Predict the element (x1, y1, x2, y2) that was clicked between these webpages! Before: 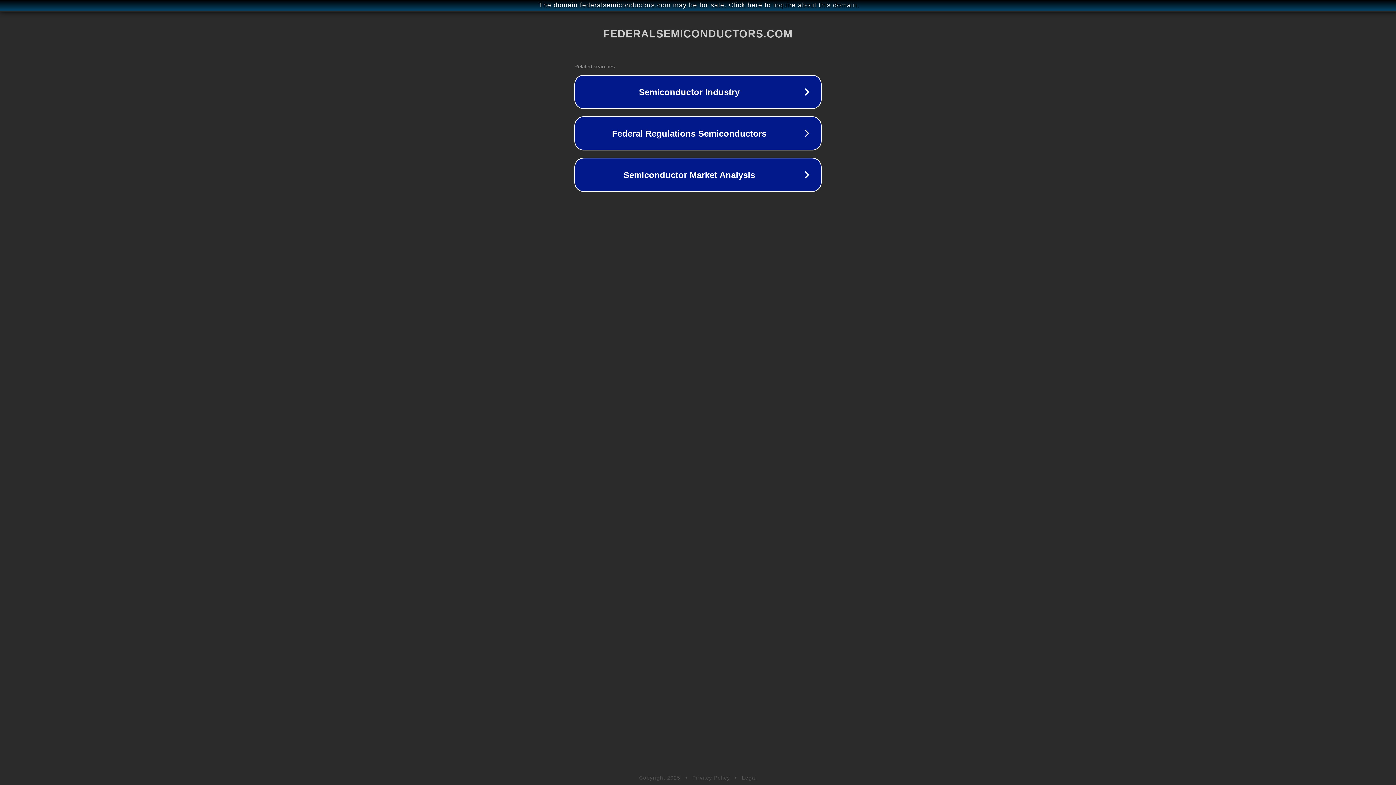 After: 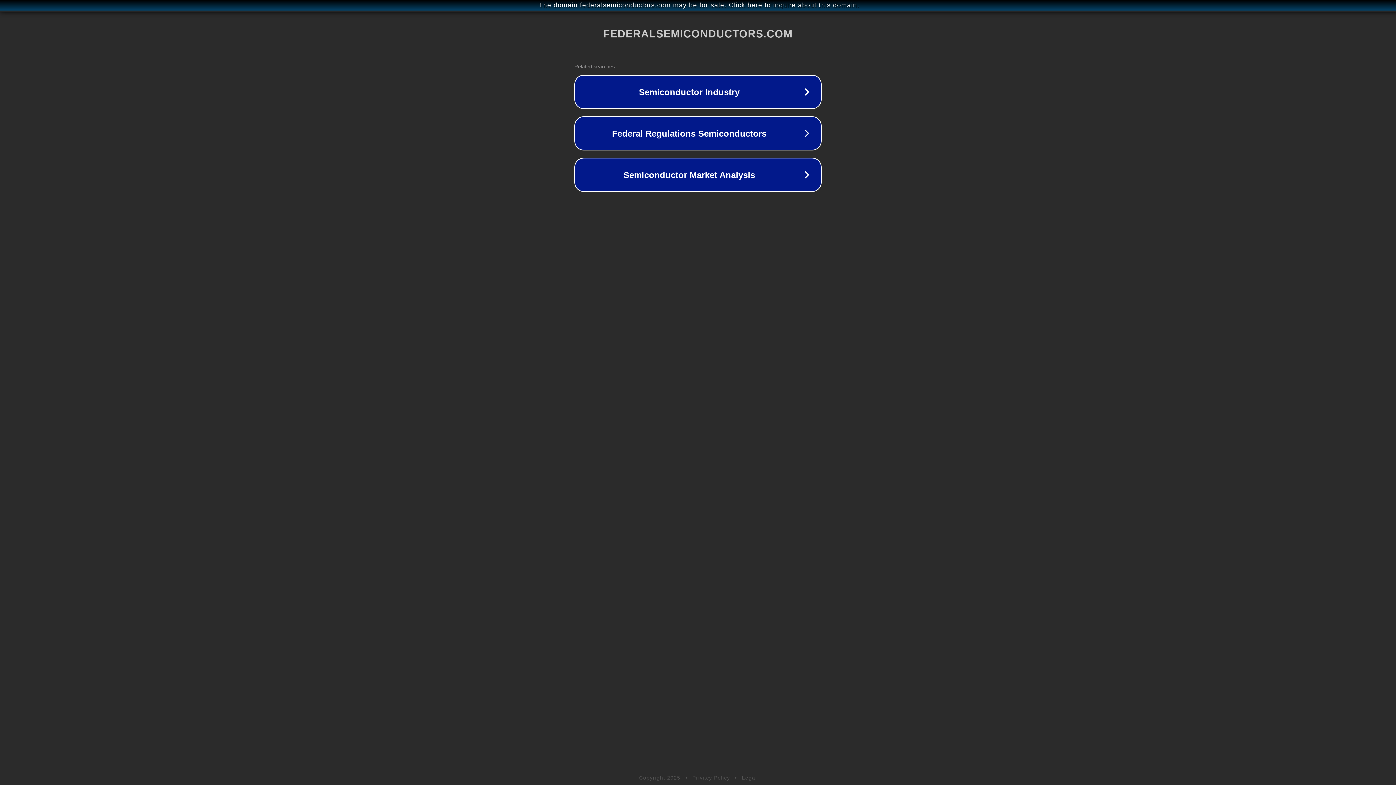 Action: bbox: (692, 775, 730, 781) label: Privacy Policy